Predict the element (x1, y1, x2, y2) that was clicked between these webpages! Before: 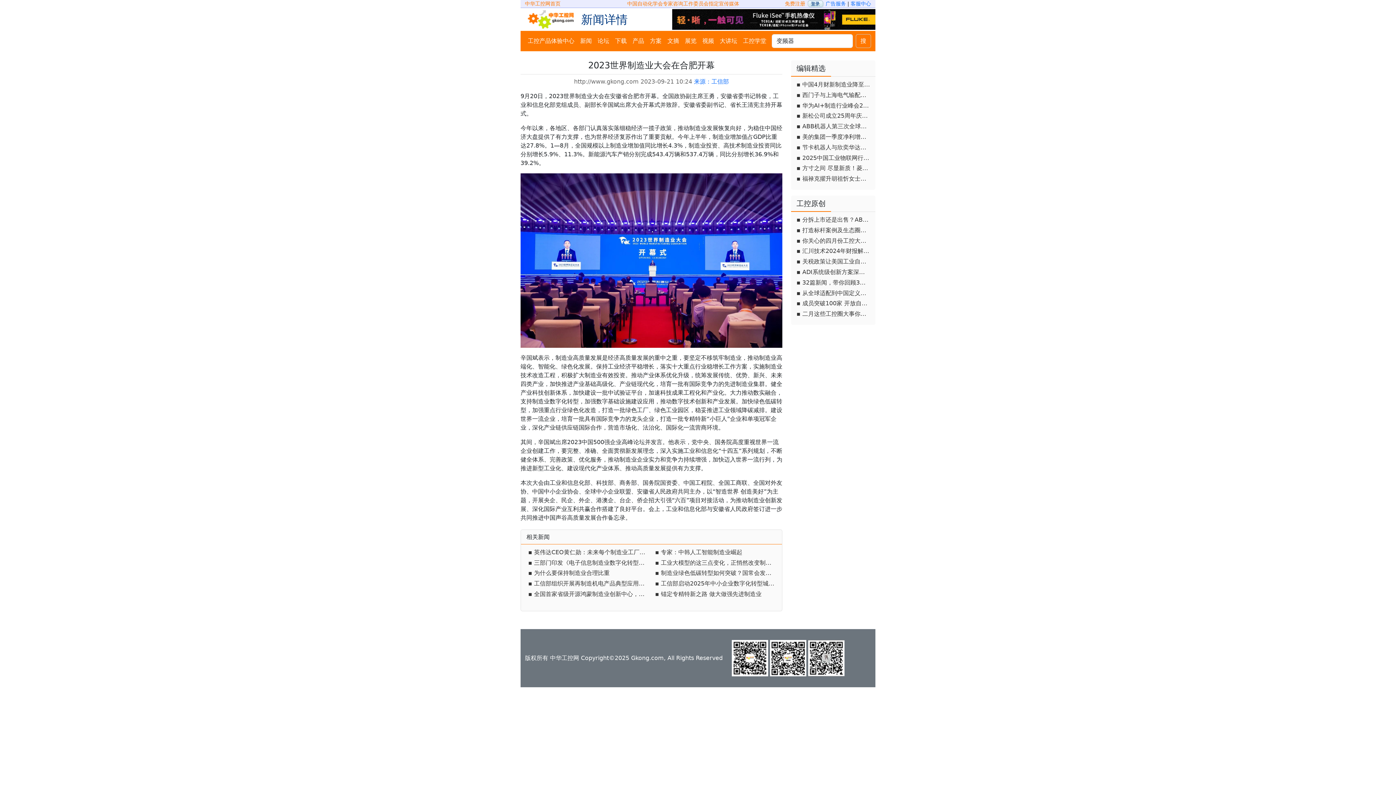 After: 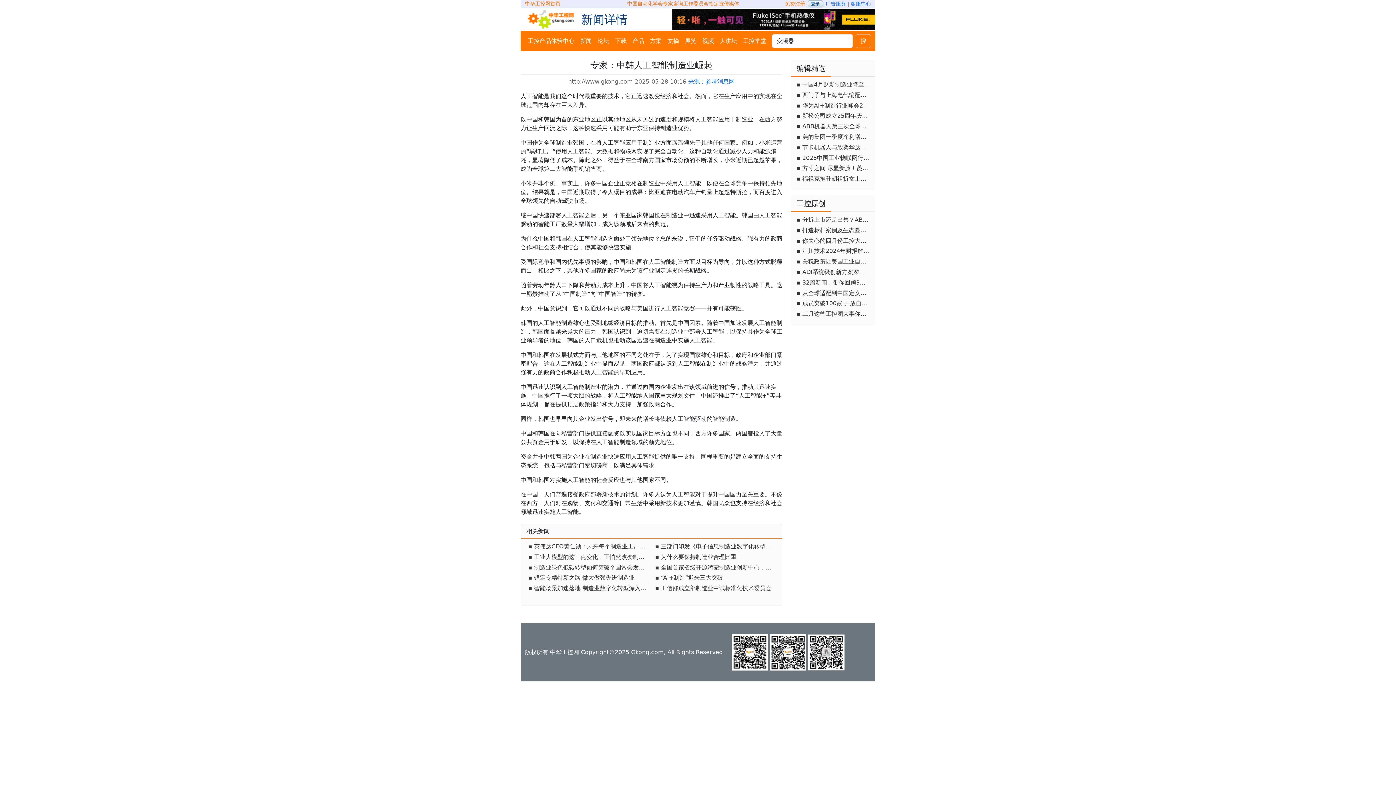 Action: bbox: (651, 547, 778, 558) label: ▪ 专家：中韩人工智能制造业崛起